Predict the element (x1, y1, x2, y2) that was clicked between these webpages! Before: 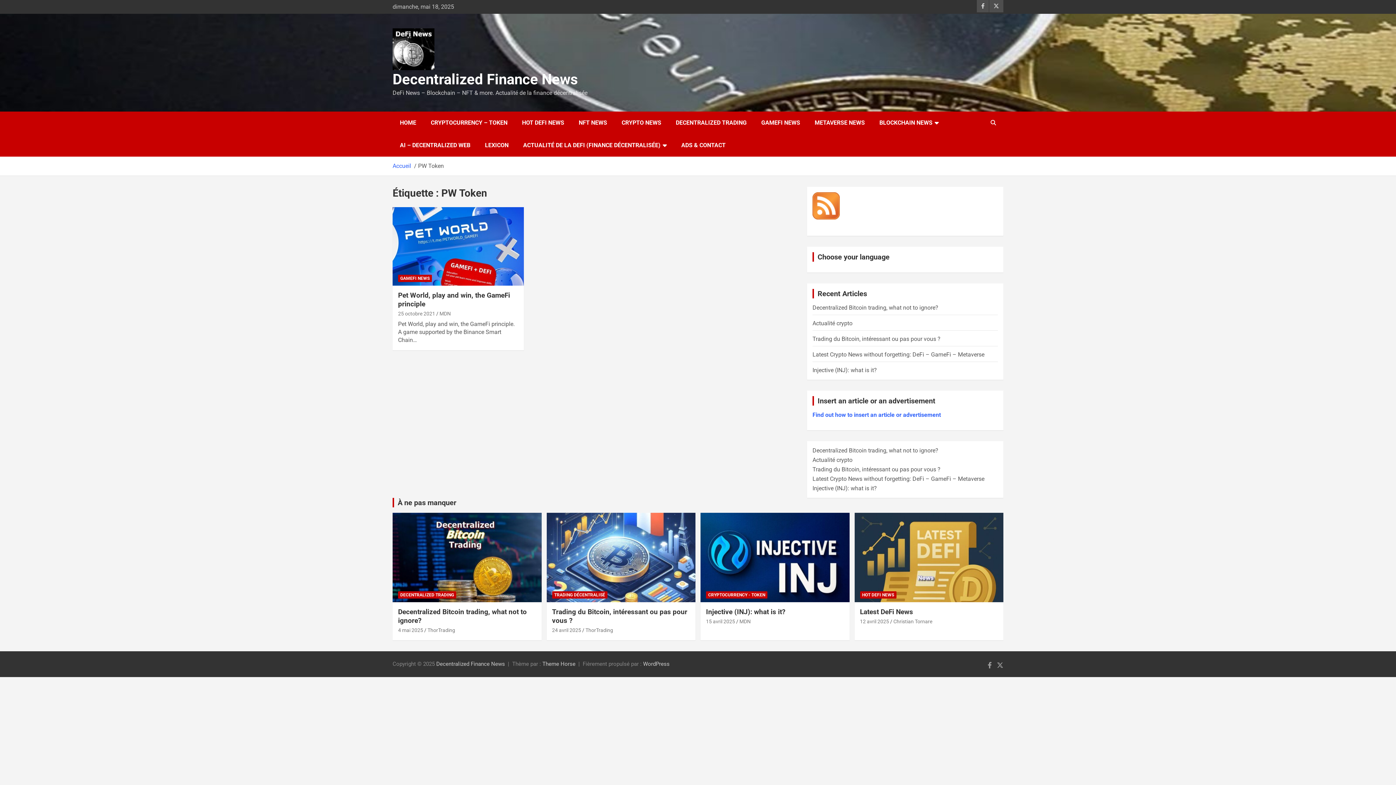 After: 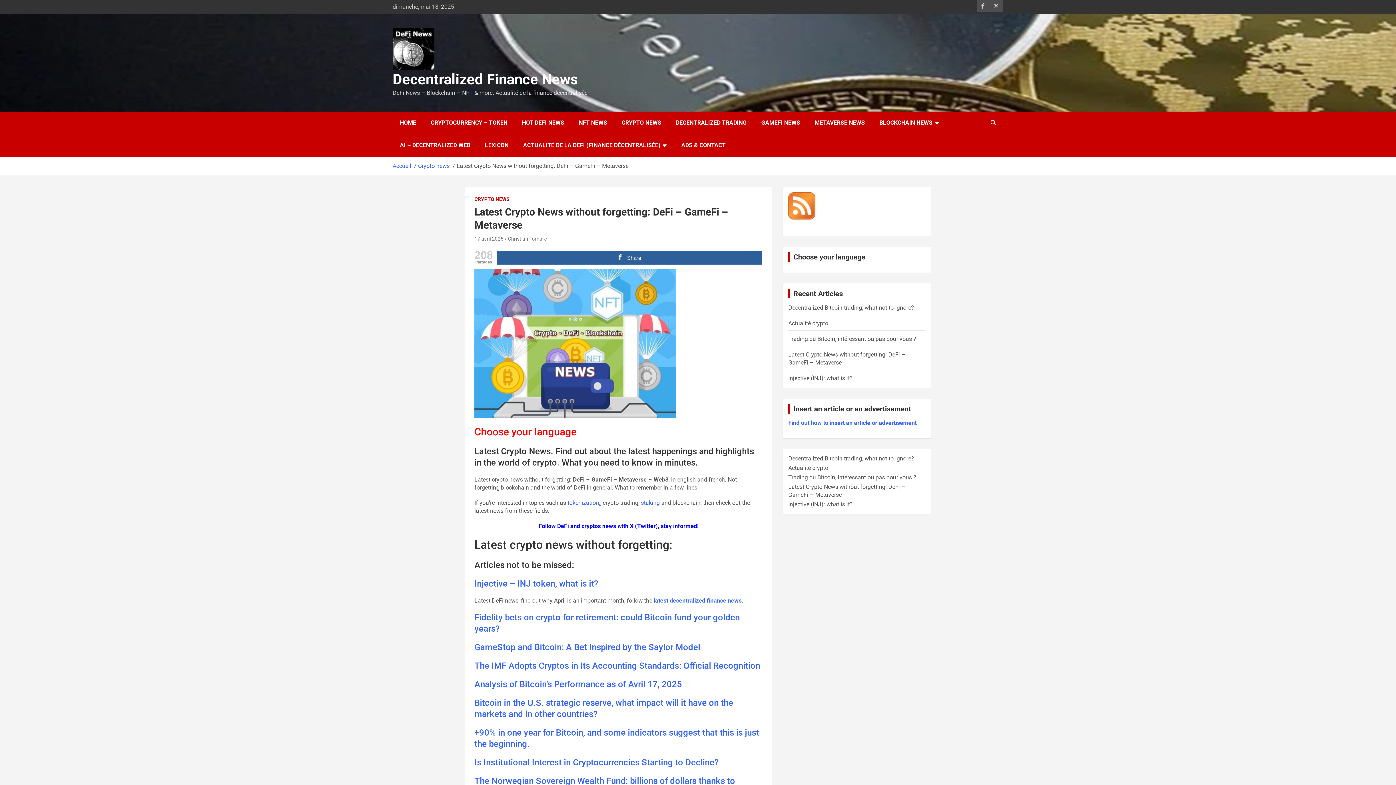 Action: label: Latest Crypto News without forgetting: DeFi – GameFi – Metaverse bbox: (812, 351, 984, 358)